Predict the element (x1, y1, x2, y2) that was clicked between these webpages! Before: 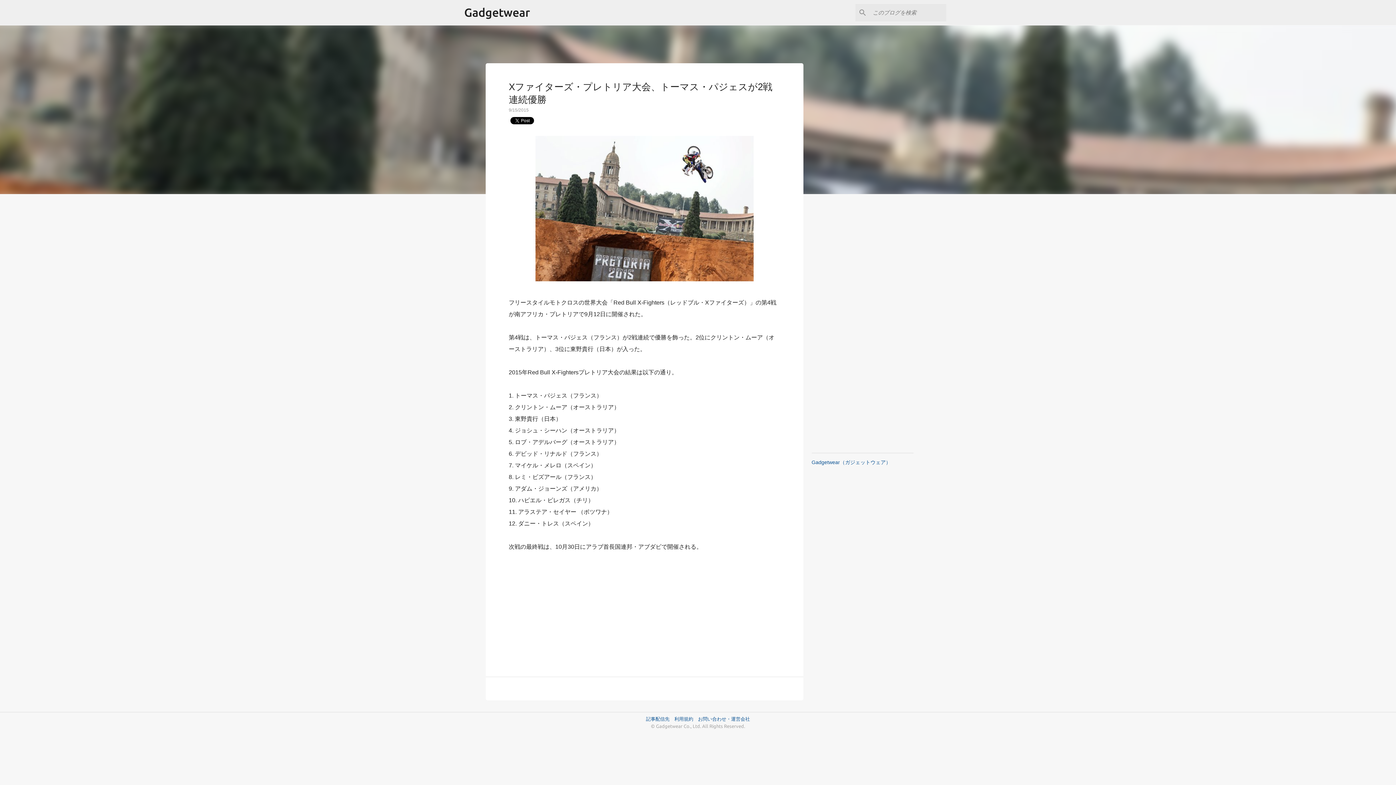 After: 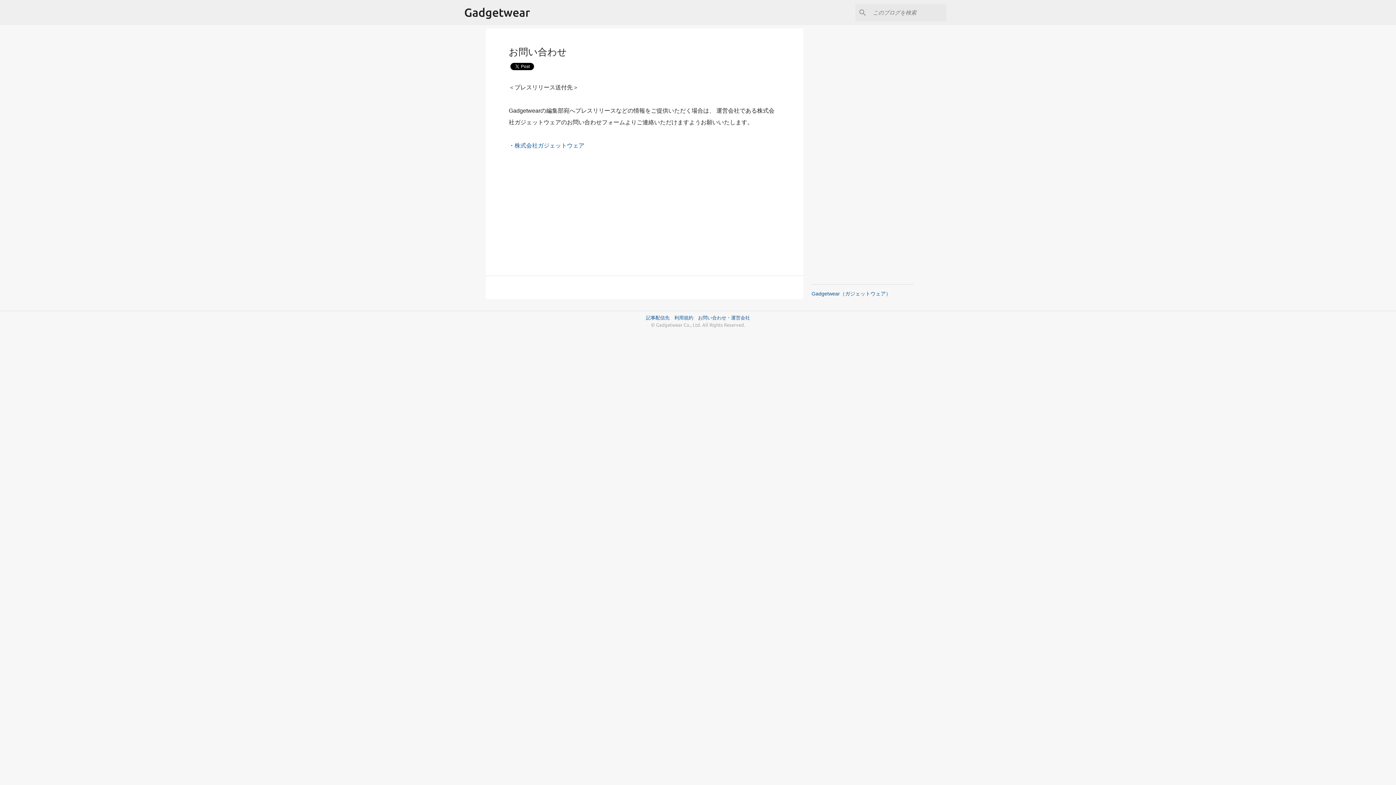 Action: label: お問い合わせ・運営会社 bbox: (698, 716, 750, 721)